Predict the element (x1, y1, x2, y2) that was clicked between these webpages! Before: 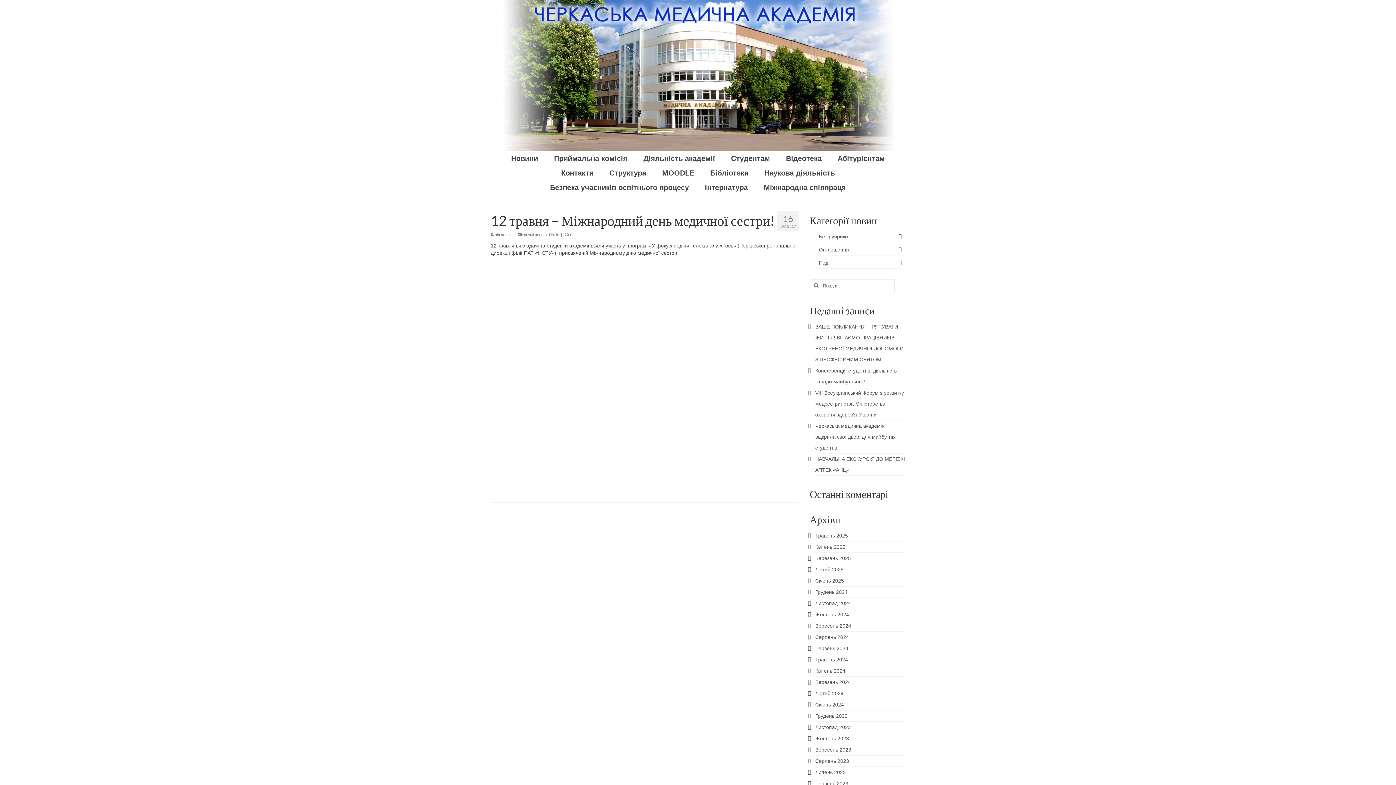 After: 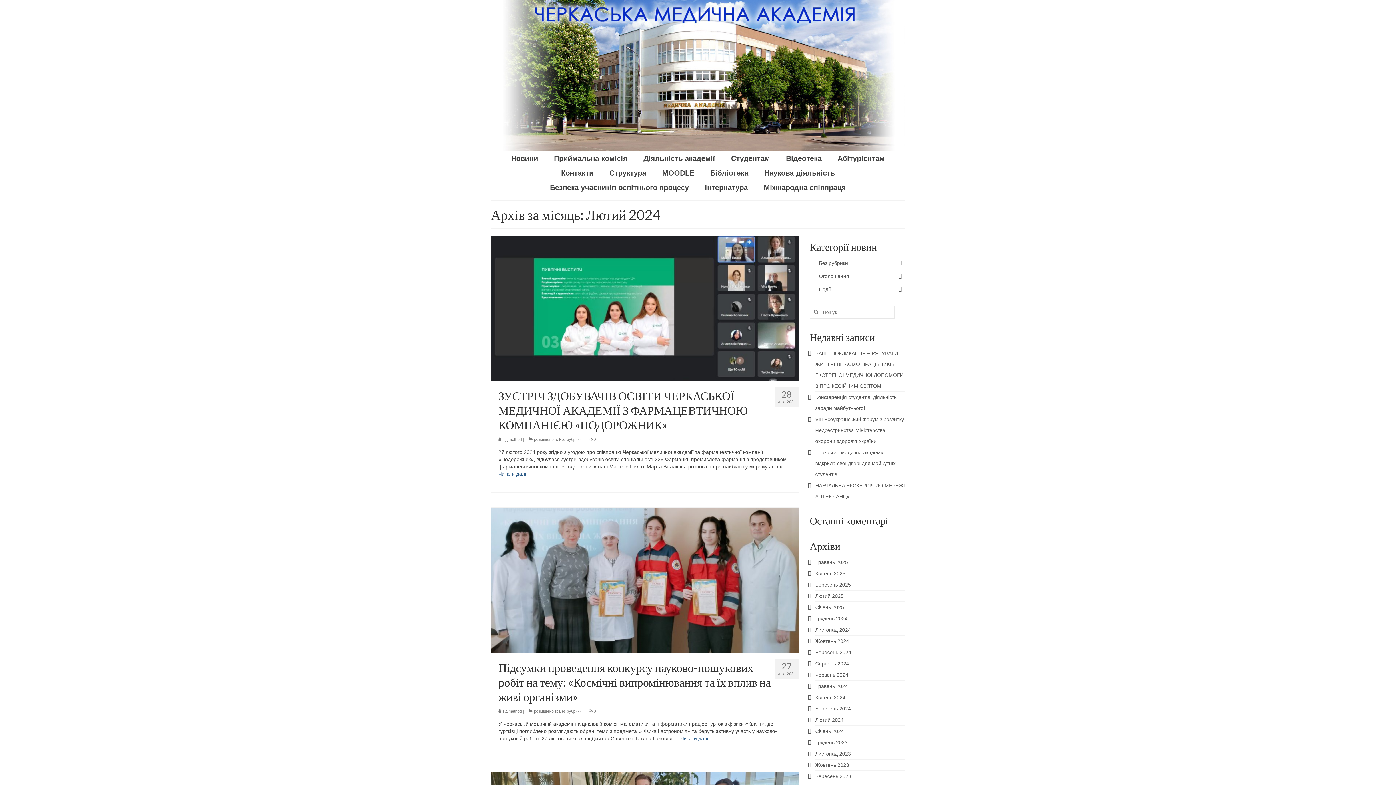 Action: label: Лютий 2024 bbox: (815, 690, 843, 696)